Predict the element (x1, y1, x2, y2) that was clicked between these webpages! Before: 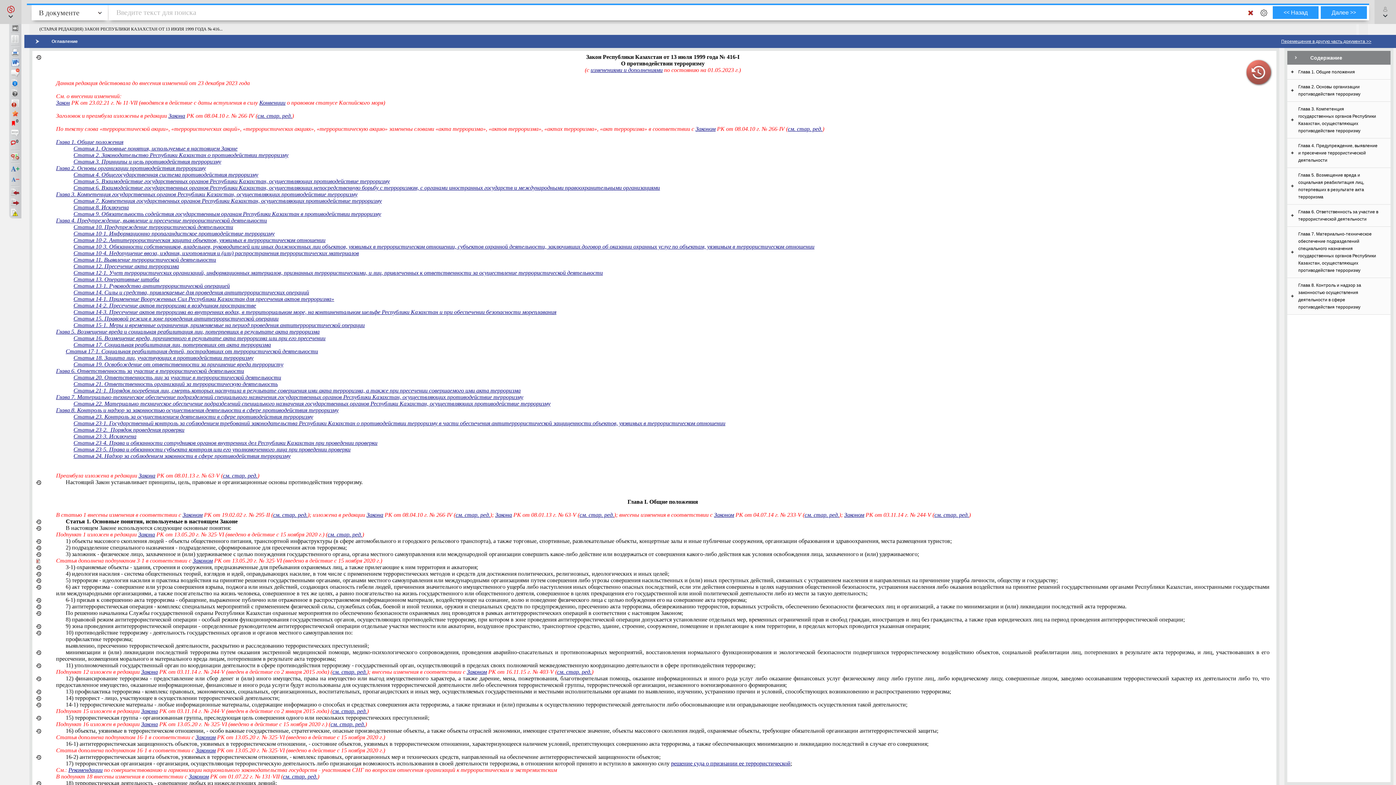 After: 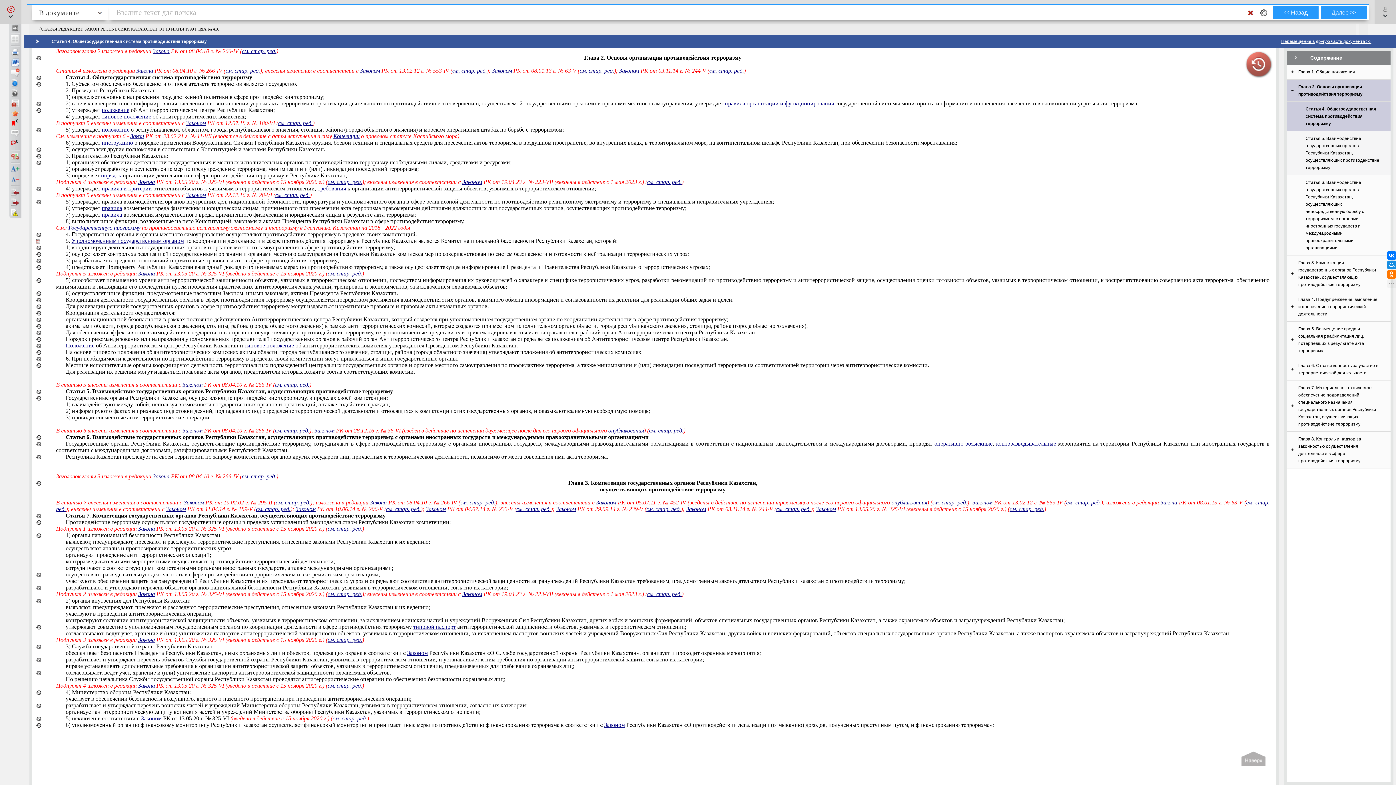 Action: bbox: (1287, 79, 1390, 101) label: Глава 2. Основы организации противодействия терроризму